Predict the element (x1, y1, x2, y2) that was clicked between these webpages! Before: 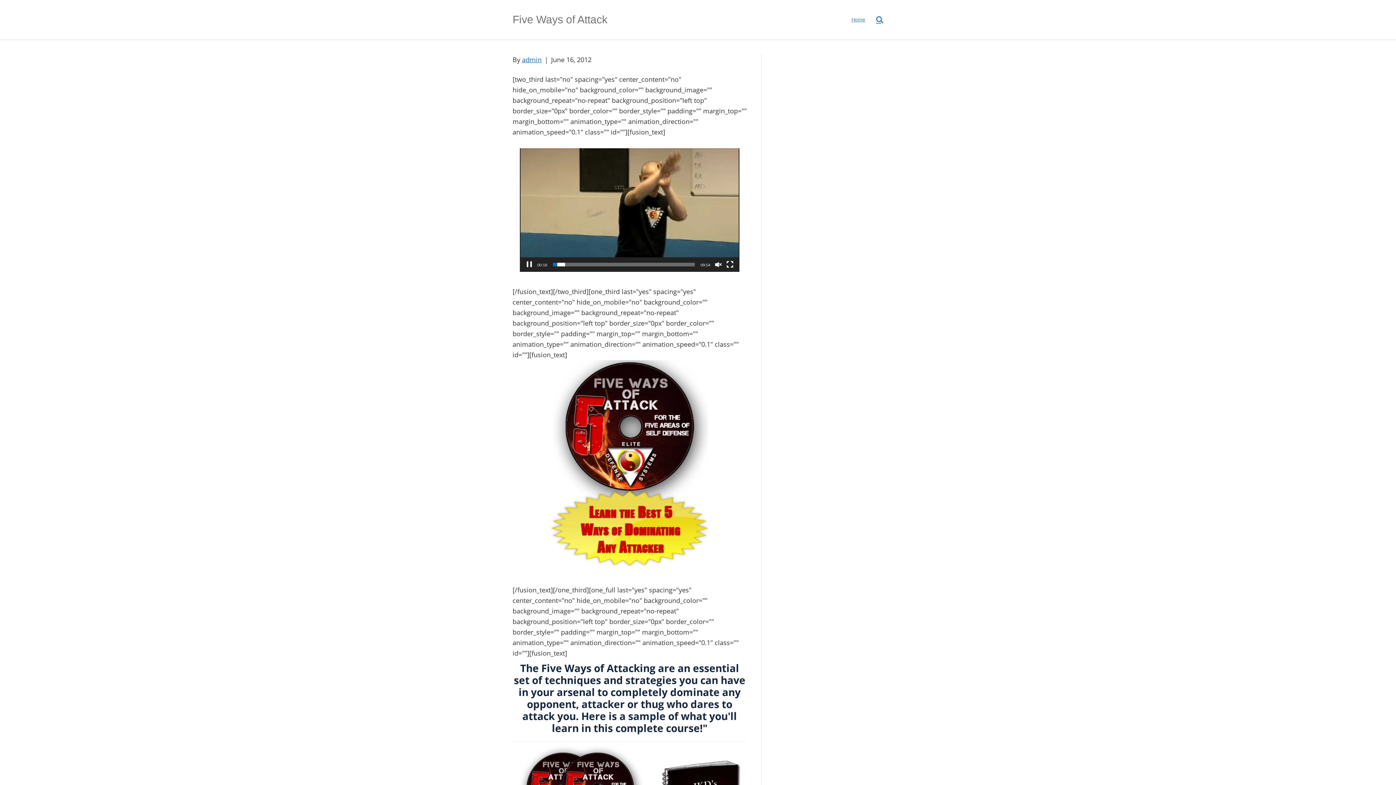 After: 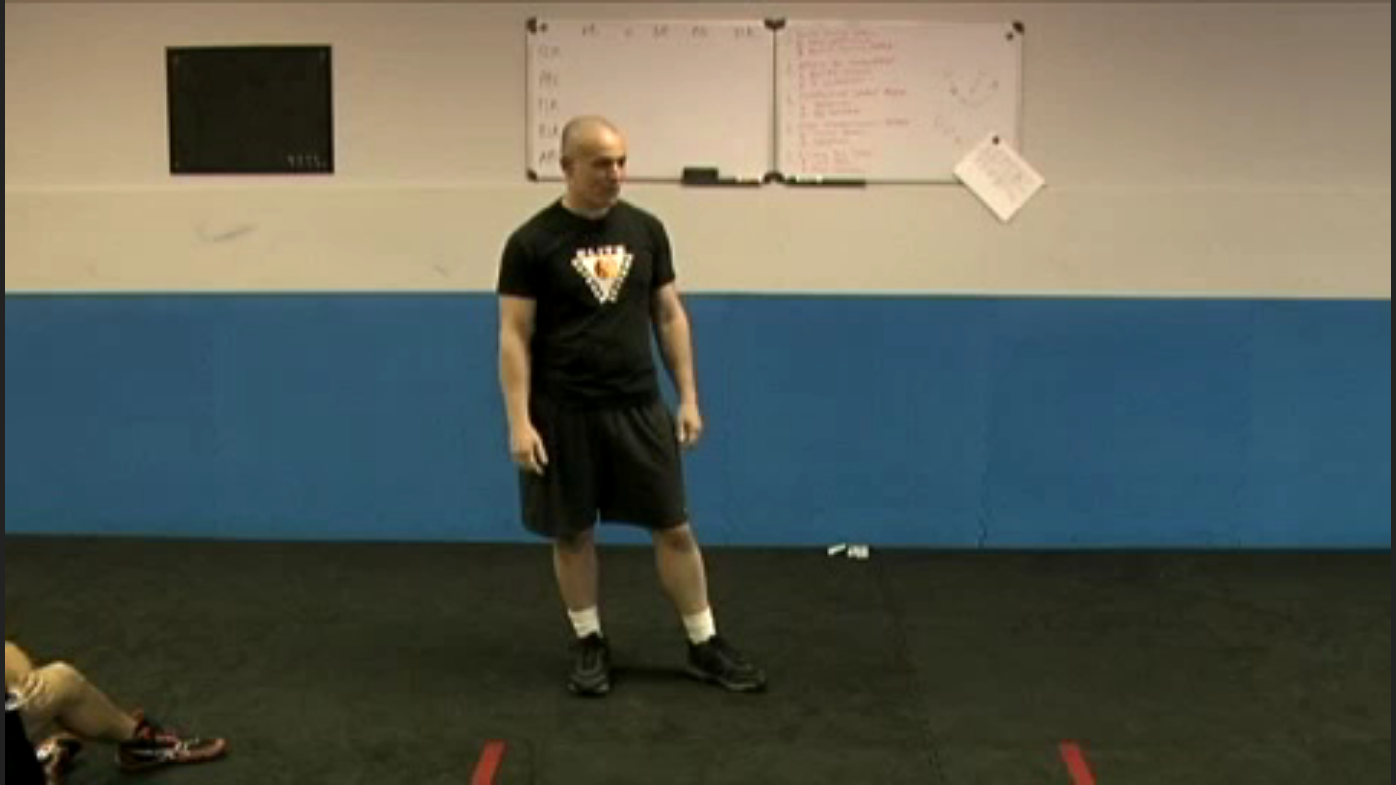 Action: bbox: (726, 261, 733, 268) label: Fullscreen